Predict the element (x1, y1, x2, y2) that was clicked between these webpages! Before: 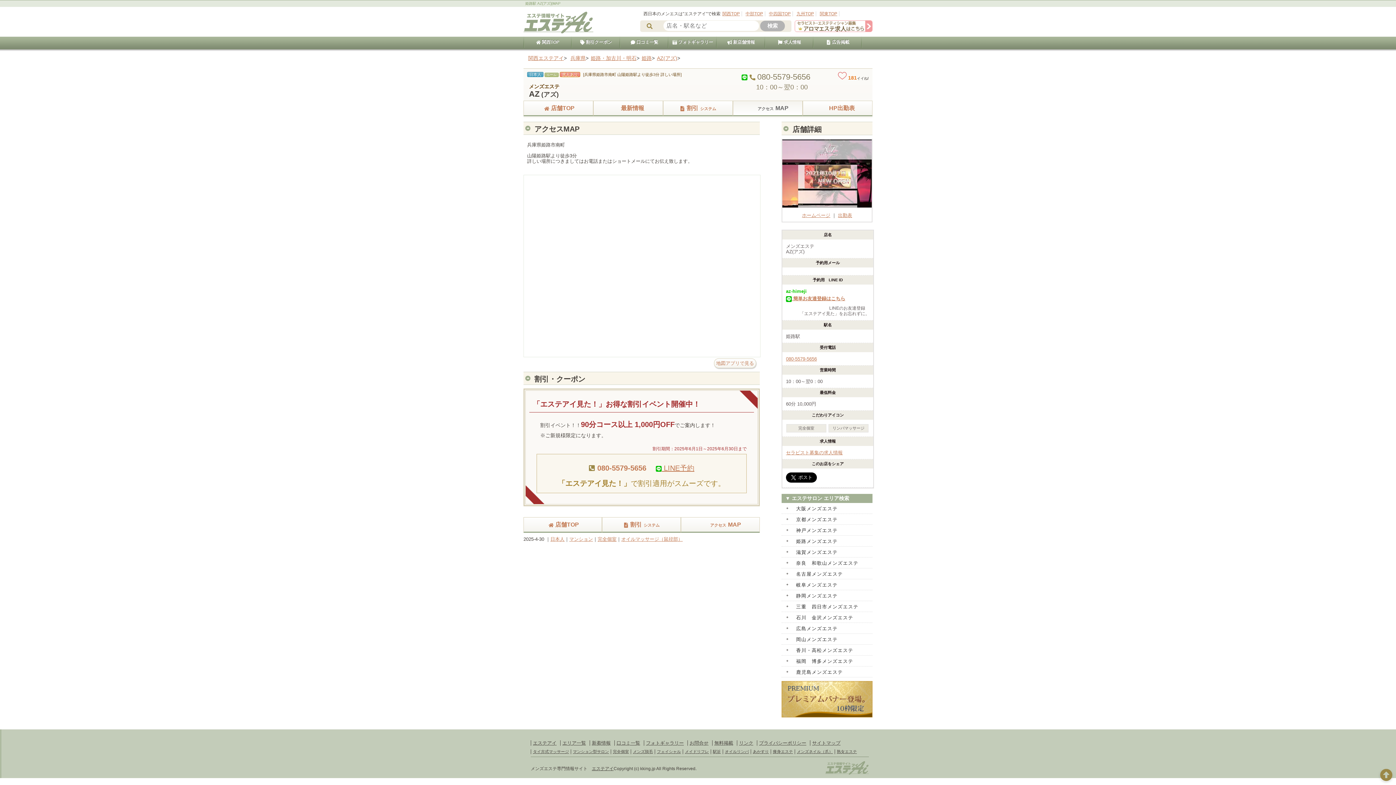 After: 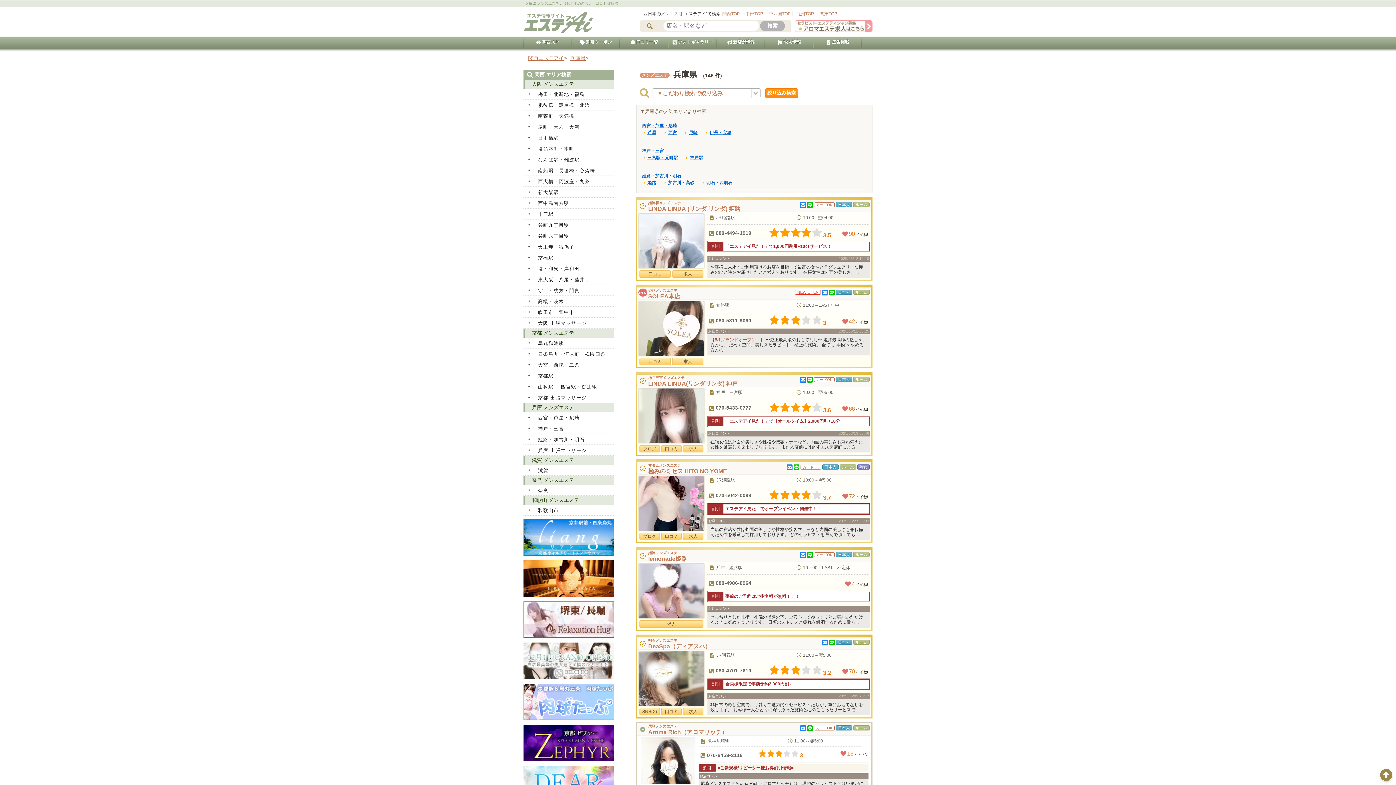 Action: label: 神戸メンズエステ bbox: (781, 524, 872, 535)